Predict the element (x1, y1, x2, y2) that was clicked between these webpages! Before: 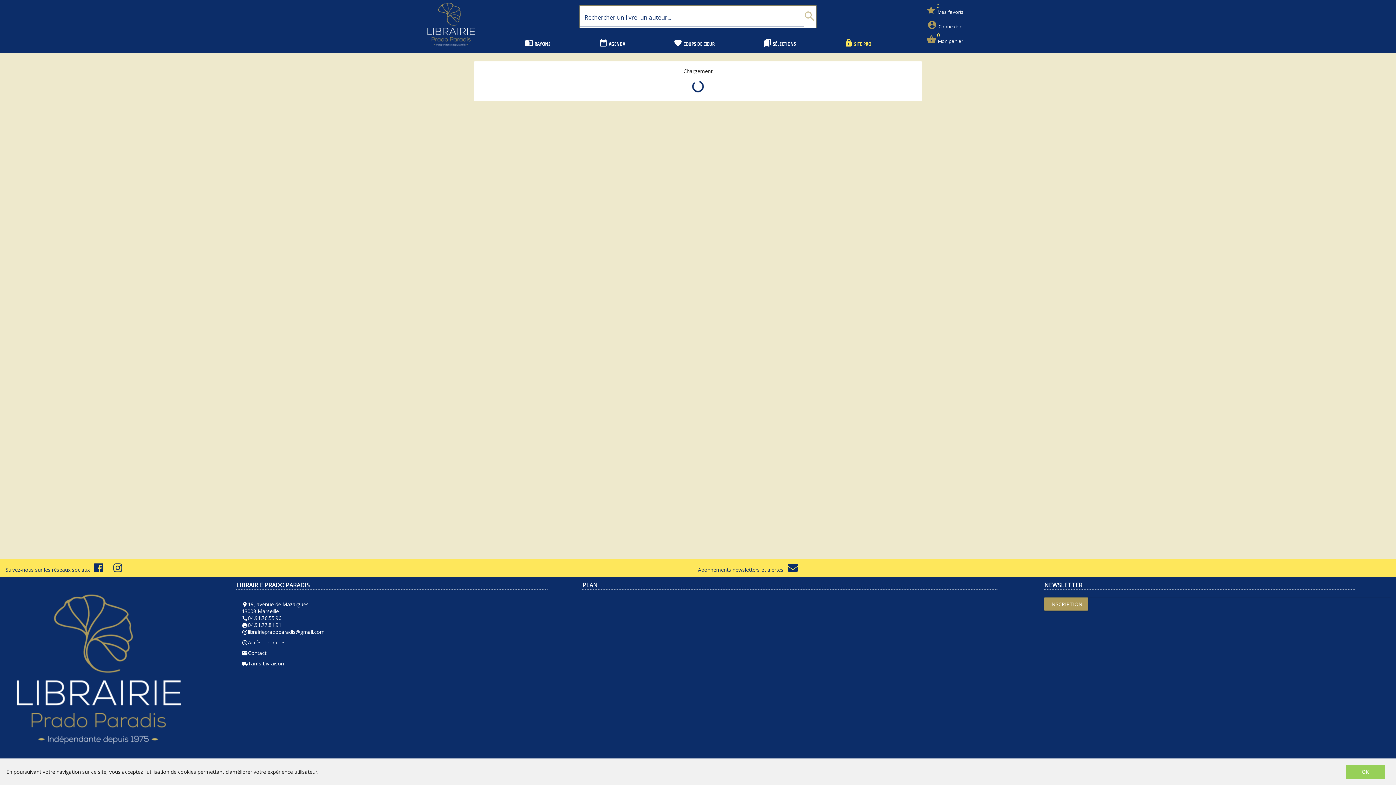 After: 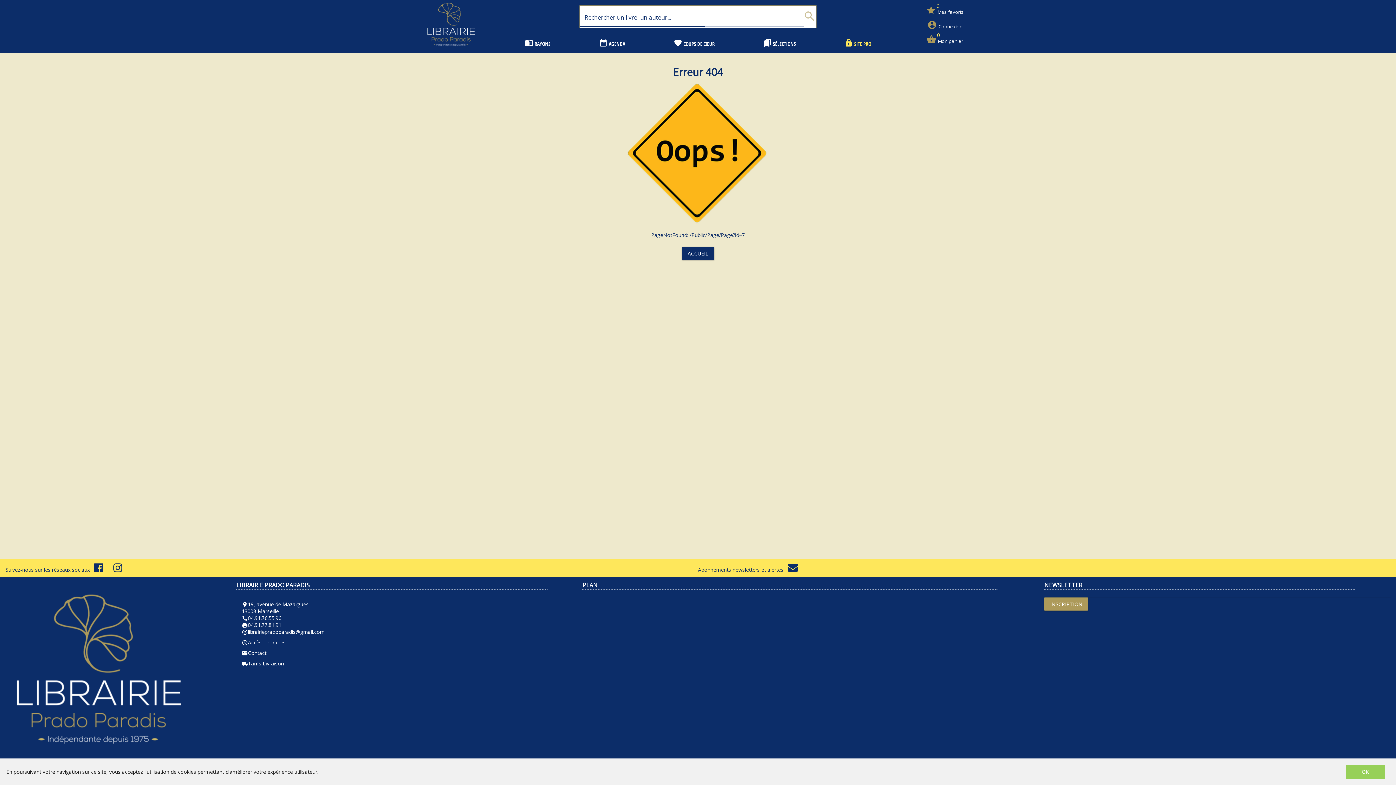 Action: label: local_shippingTarifs Livraison bbox: (241, 660, 283, 667)